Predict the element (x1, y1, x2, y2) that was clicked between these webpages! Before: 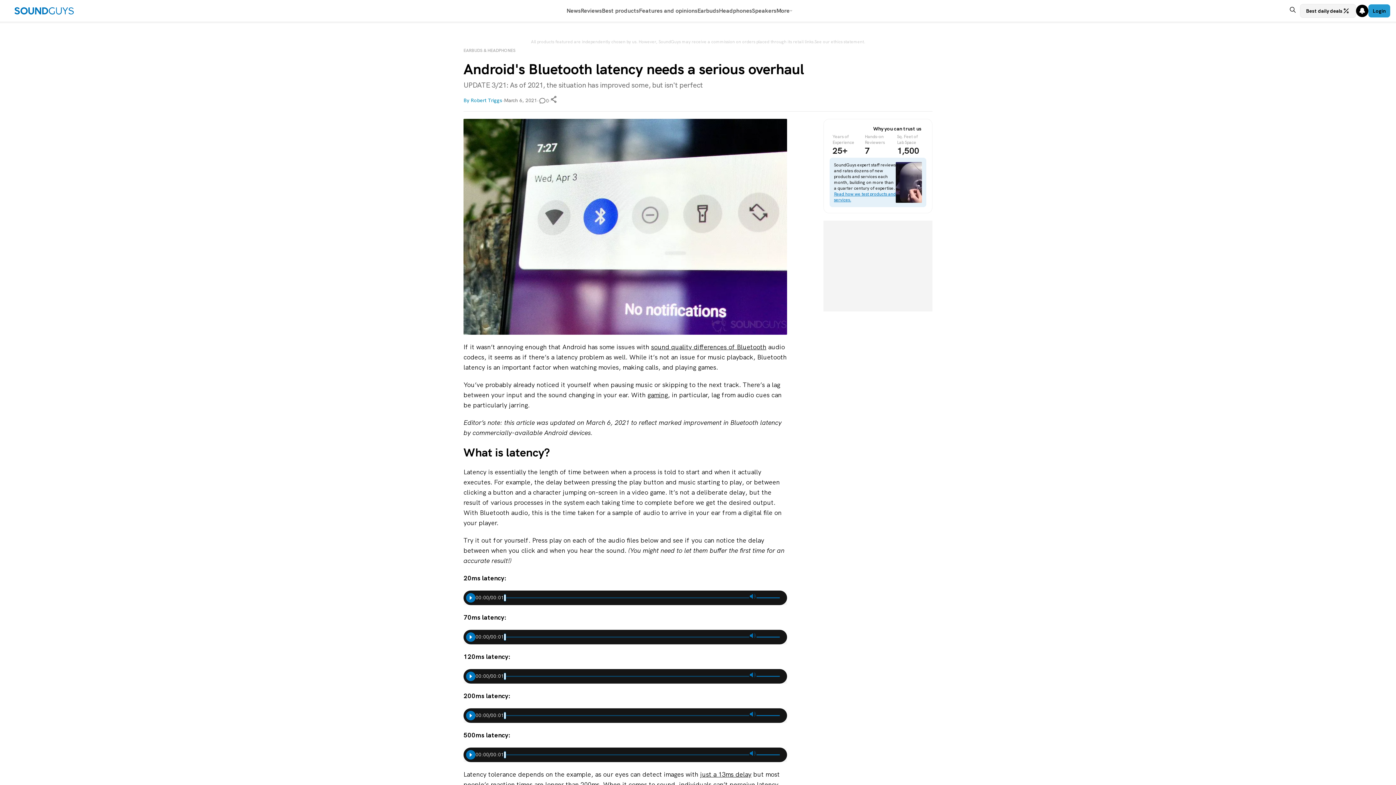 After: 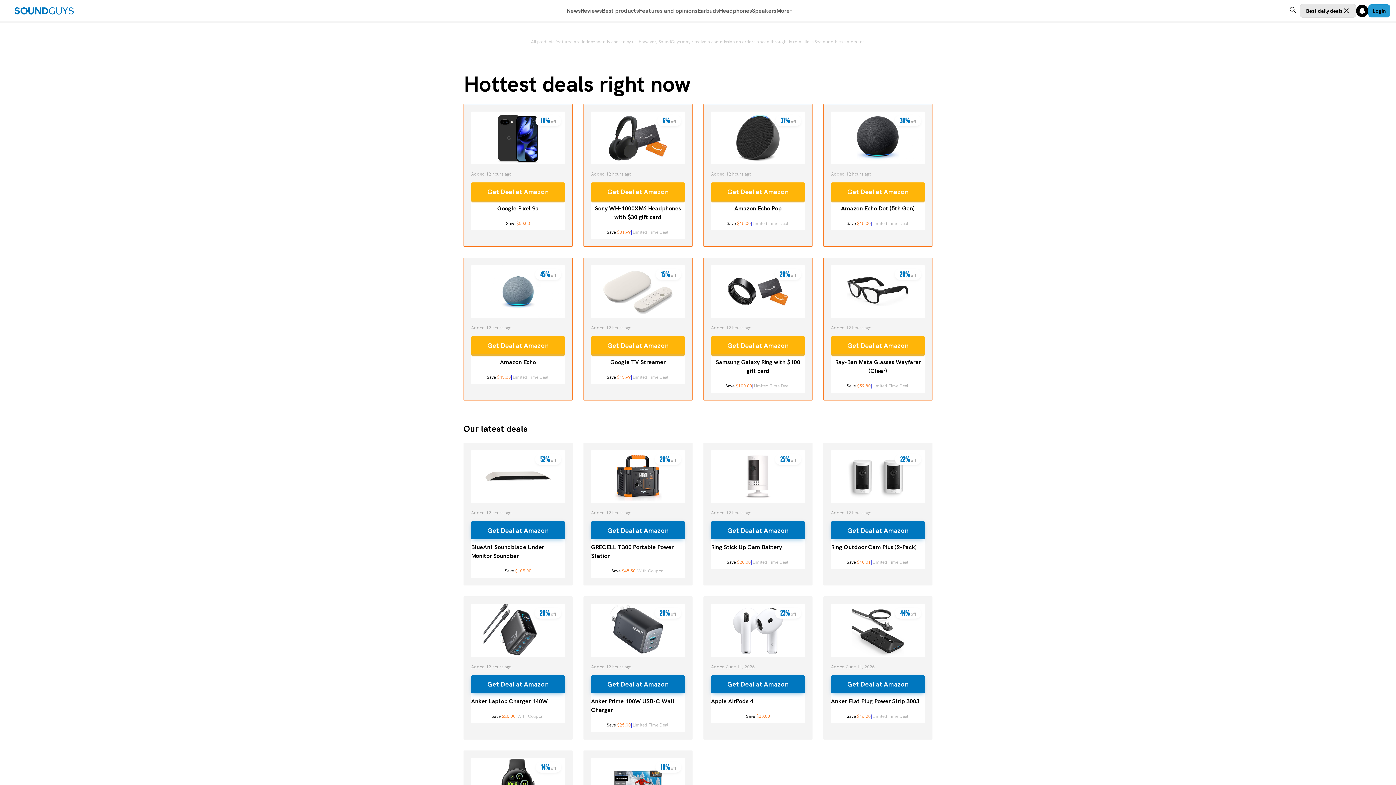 Action: bbox: (1300, 3, 1356, 17) label: Home